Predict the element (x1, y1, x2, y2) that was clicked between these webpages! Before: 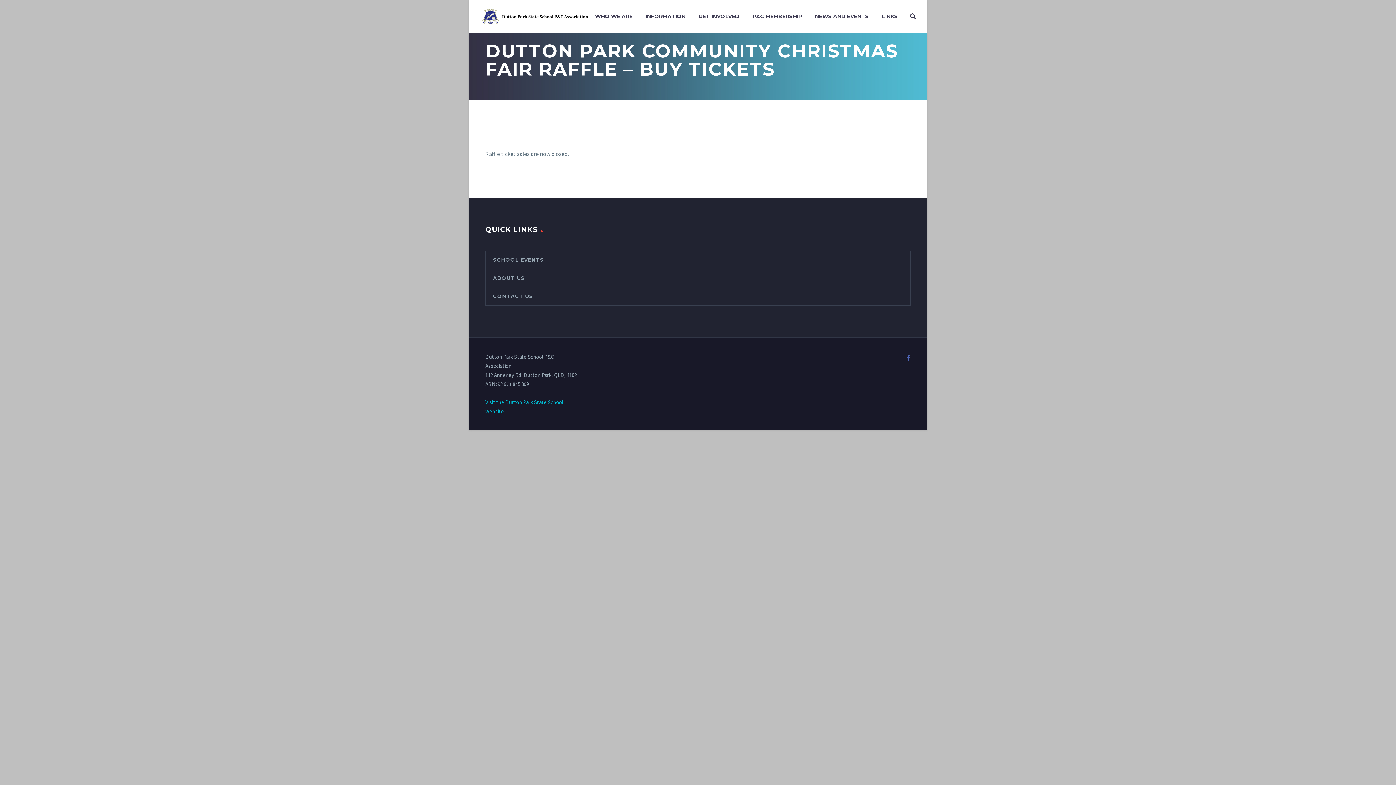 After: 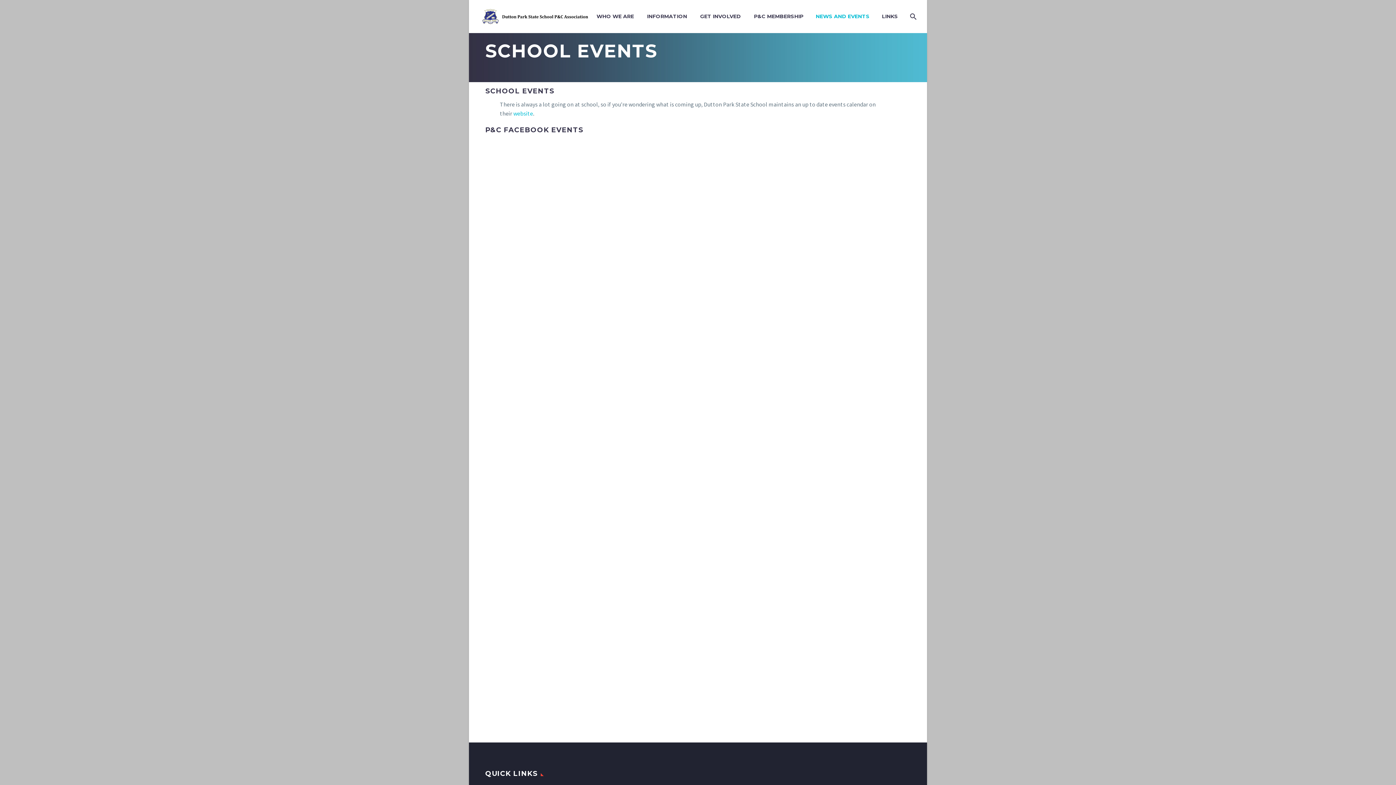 Action: label: SCHOOL EVENTS bbox: (485, 251, 910, 269)